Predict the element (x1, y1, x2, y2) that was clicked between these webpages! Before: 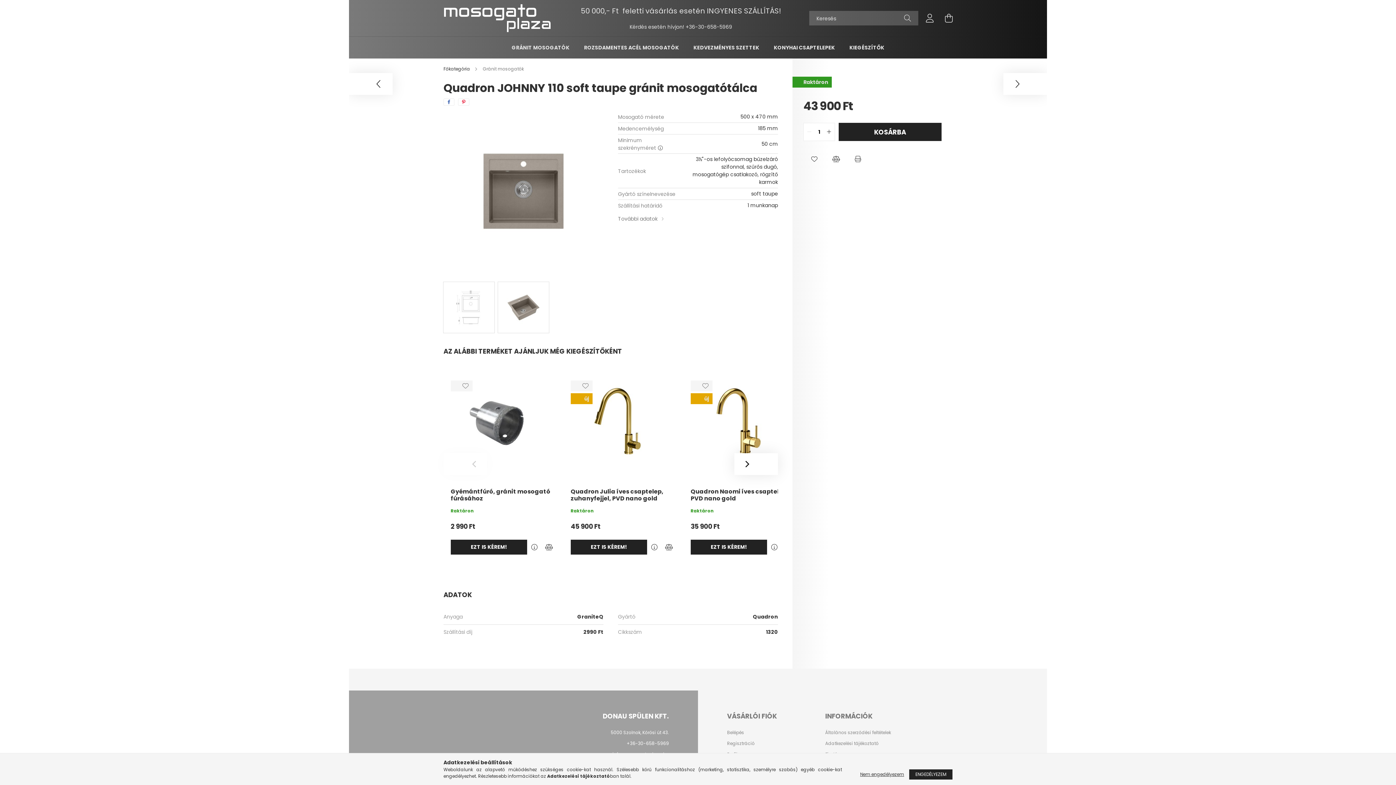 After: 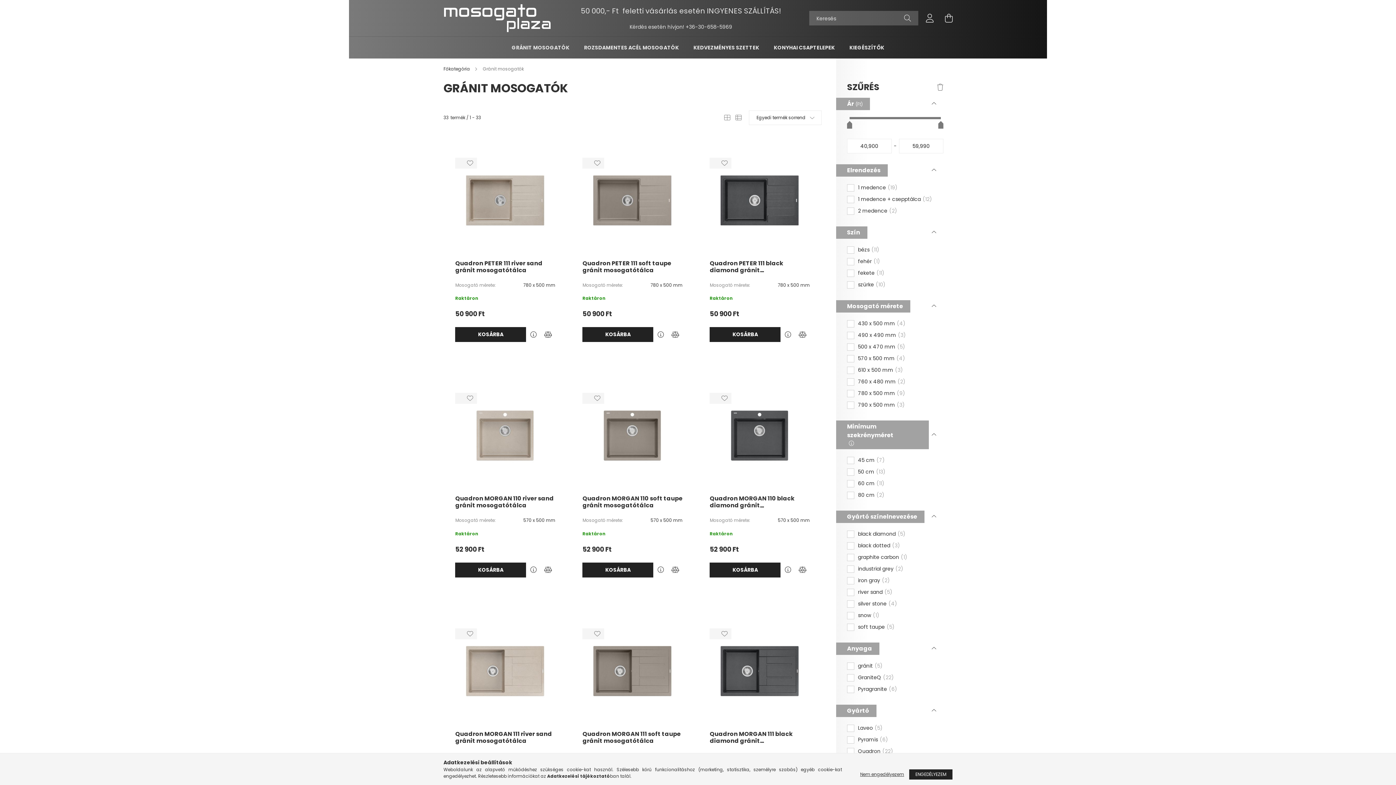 Action: label: GRÁNIT MOSOGATÓK bbox: (511, 44, 569, 51)